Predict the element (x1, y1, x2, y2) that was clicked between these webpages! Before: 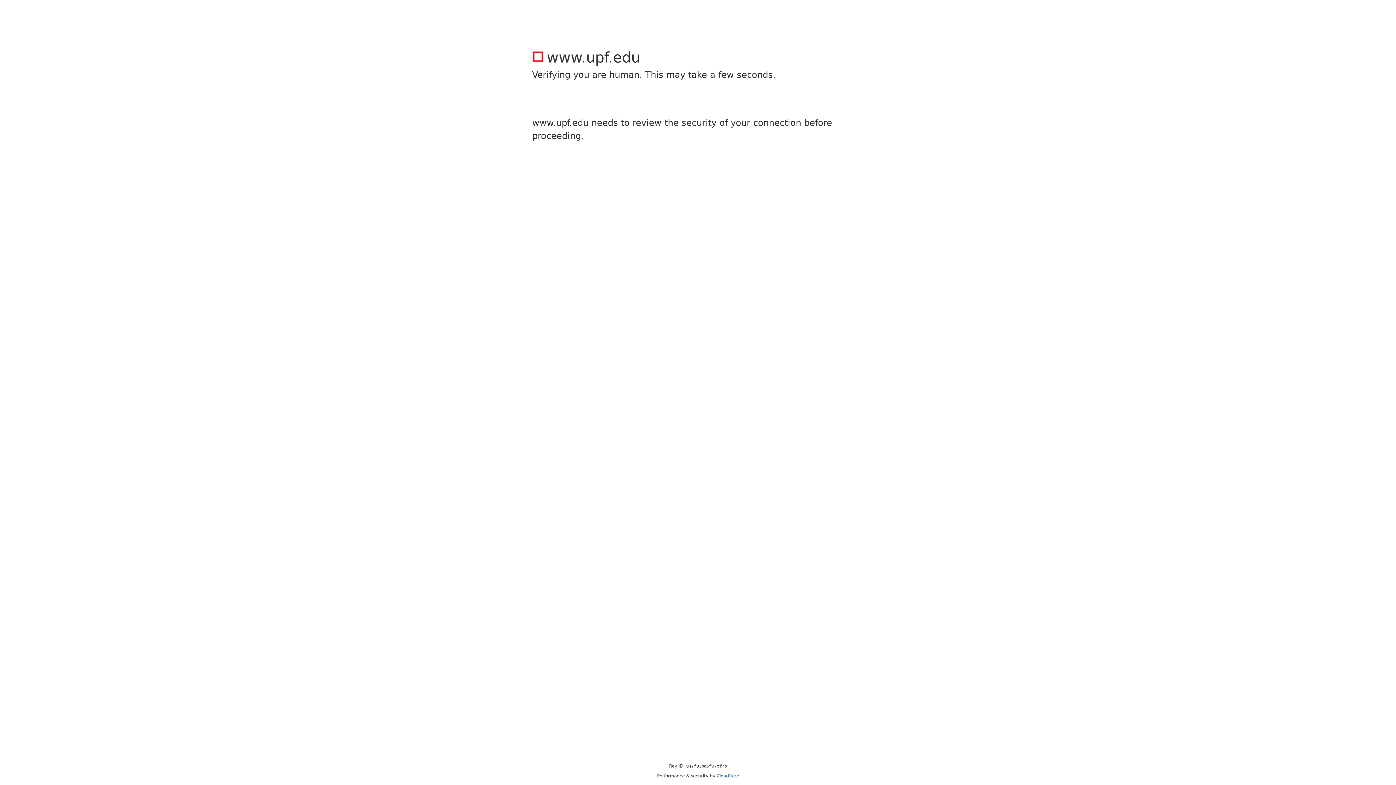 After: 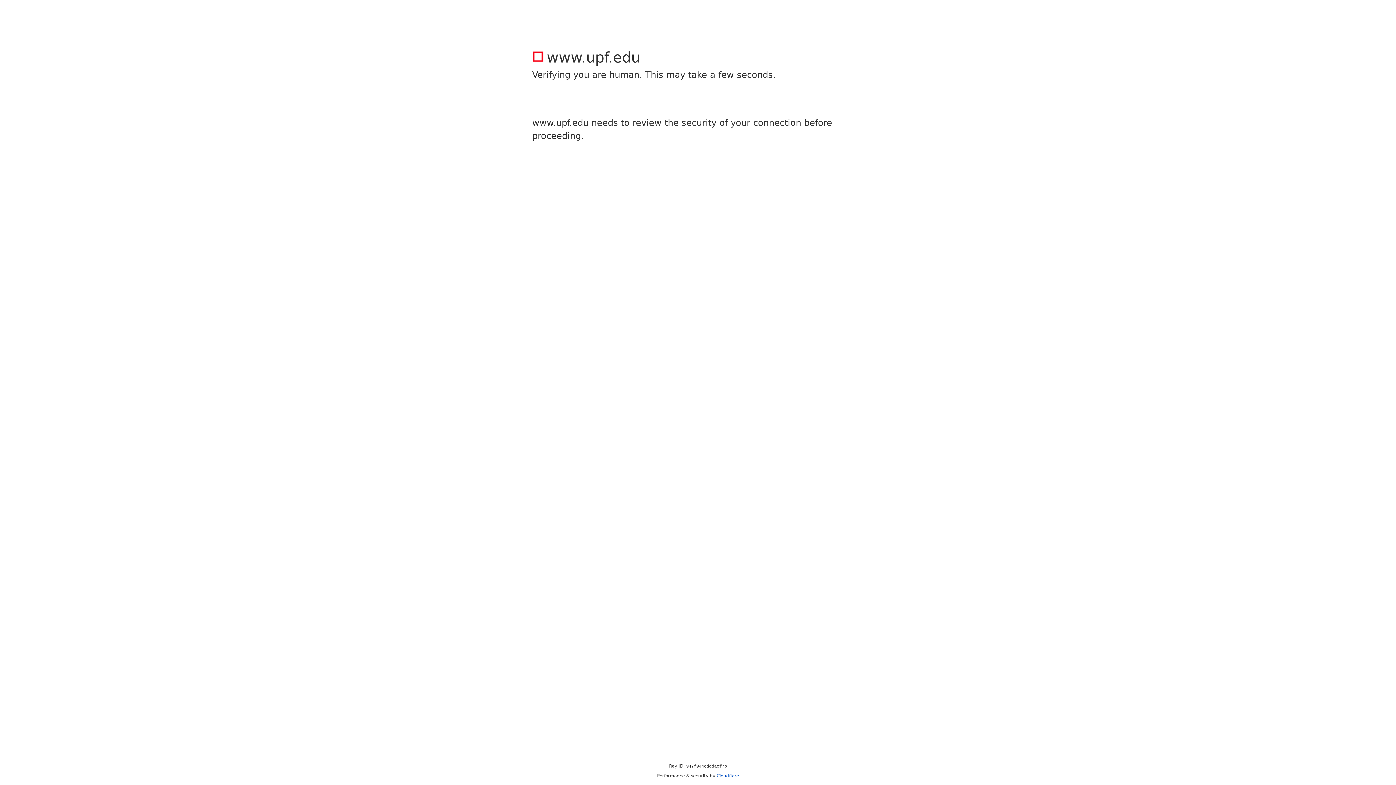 Action: bbox: (716, 773, 739, 778) label: Cloudflare